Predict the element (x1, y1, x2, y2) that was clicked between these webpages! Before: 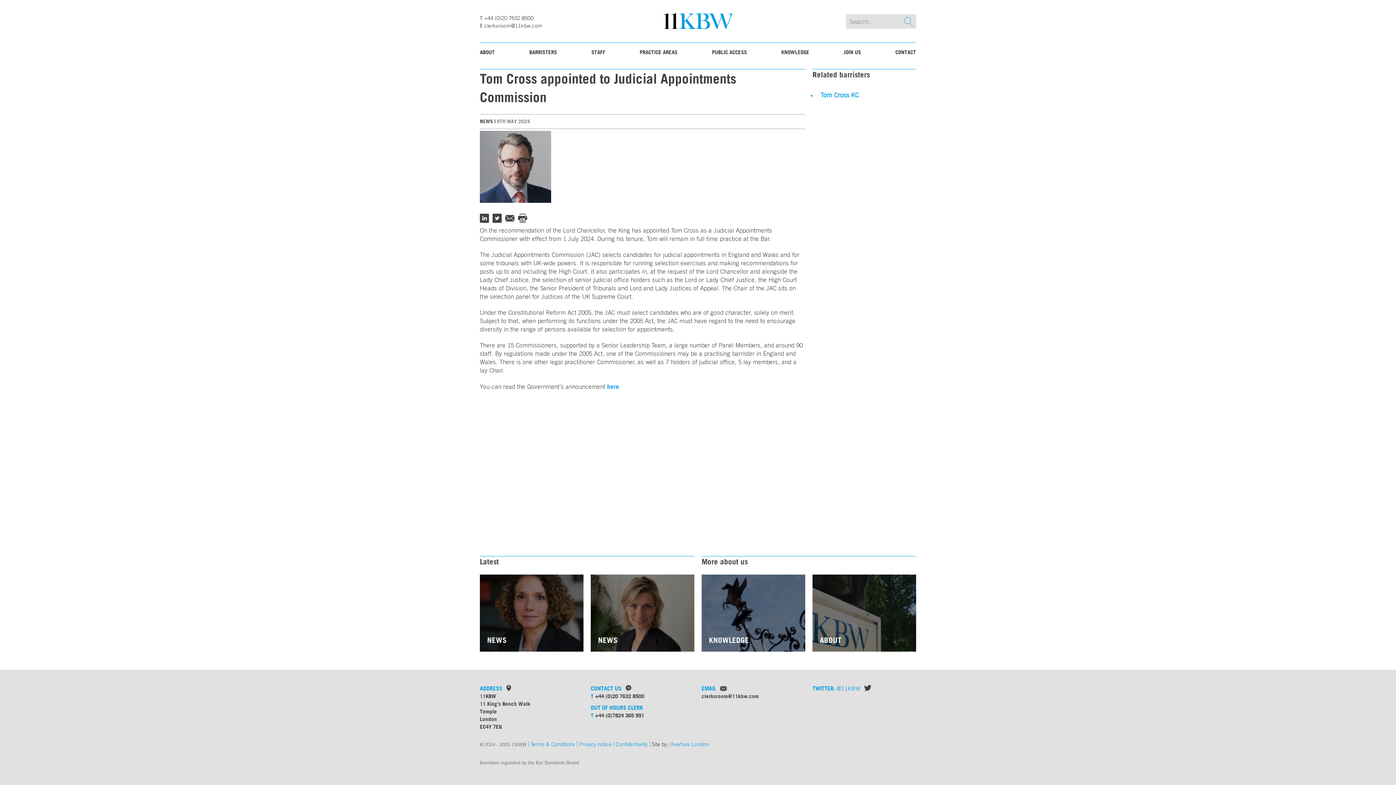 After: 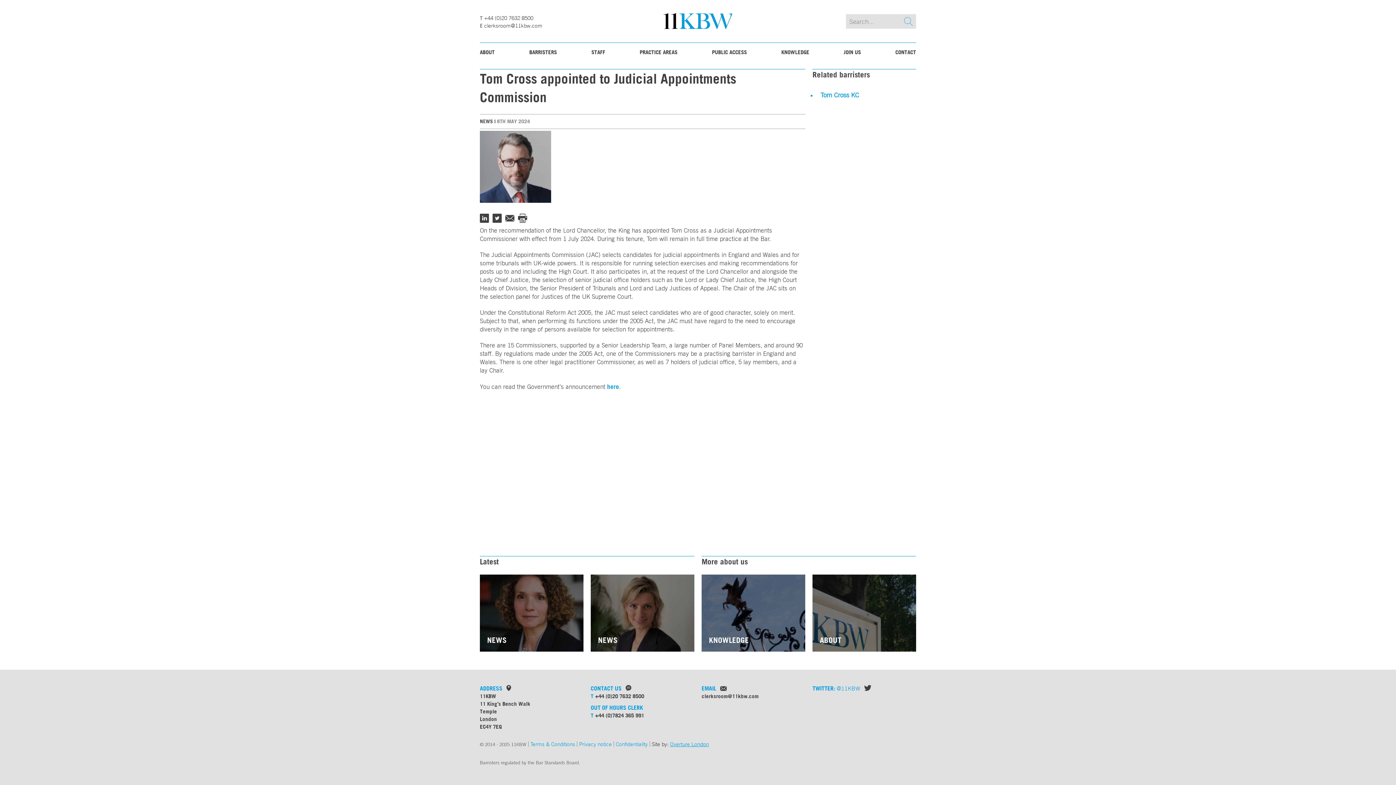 Action: bbox: (670, 741, 709, 748) label: Overture London